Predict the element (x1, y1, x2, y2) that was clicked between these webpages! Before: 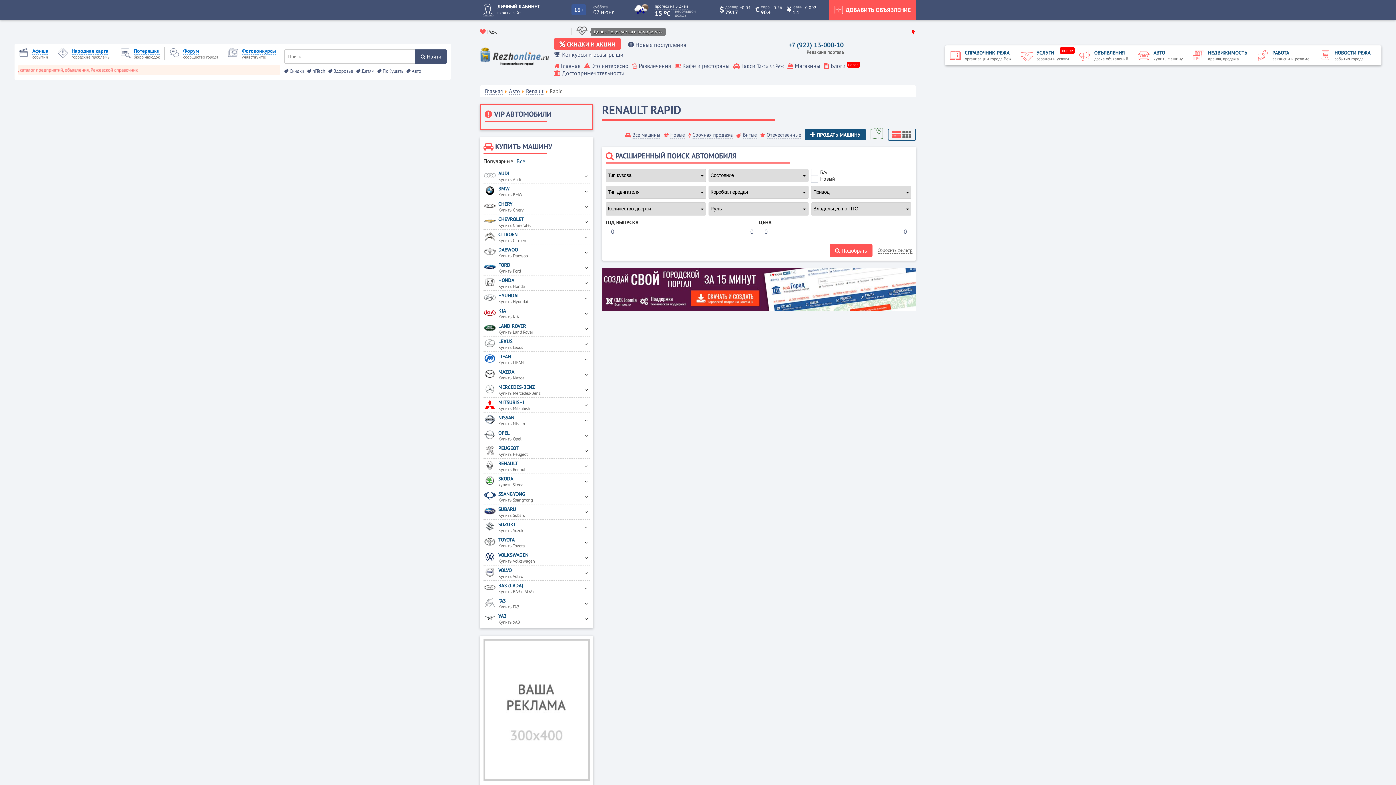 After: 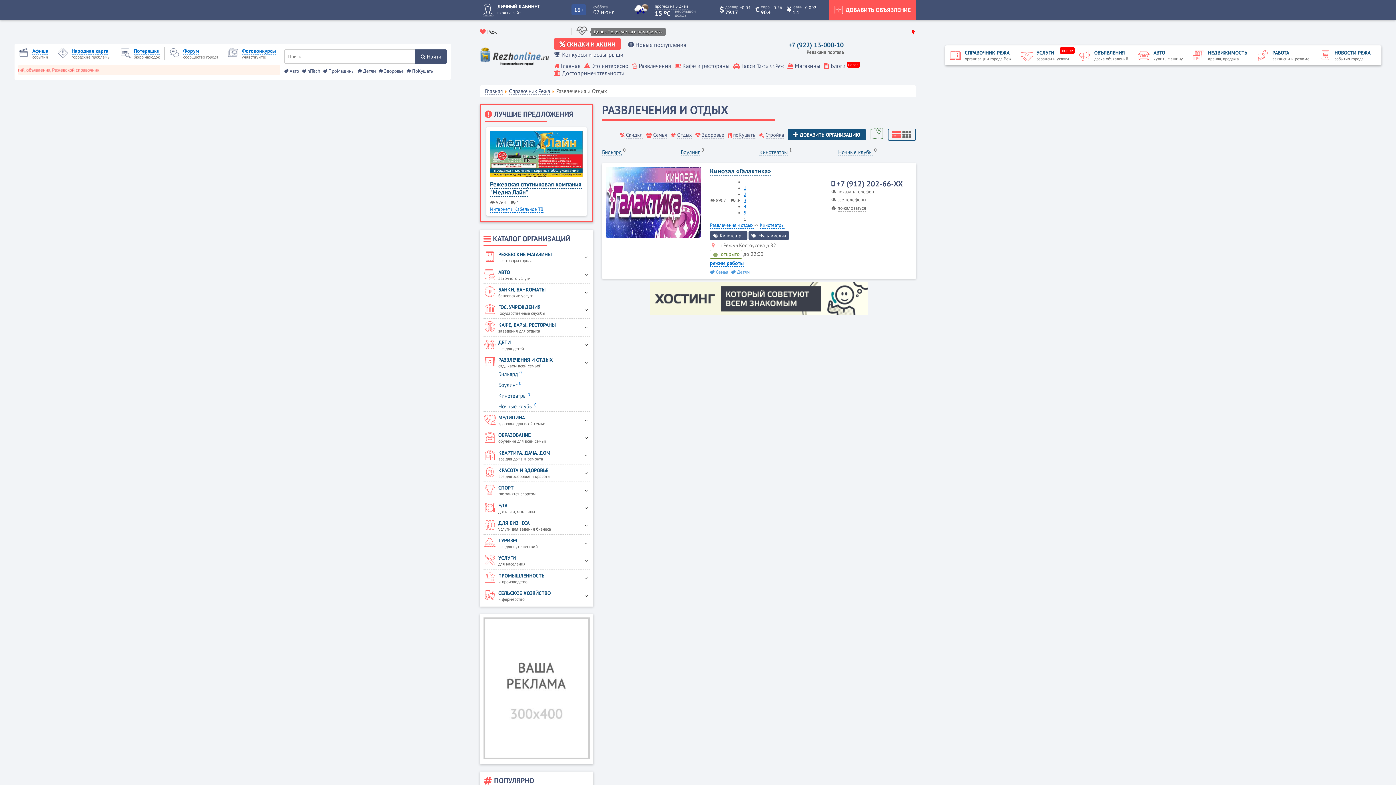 Action: bbox: (632, 62, 671, 69) label:  Развлечения